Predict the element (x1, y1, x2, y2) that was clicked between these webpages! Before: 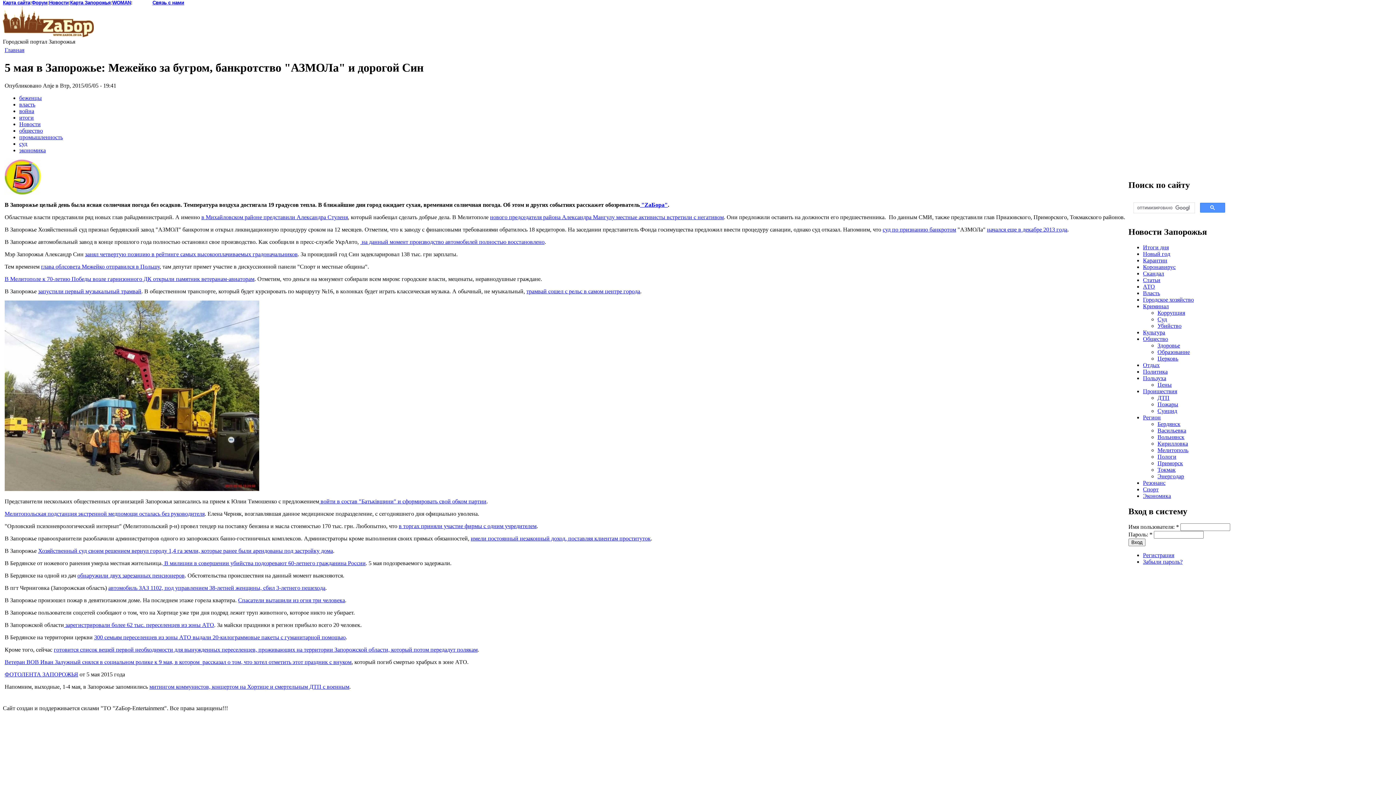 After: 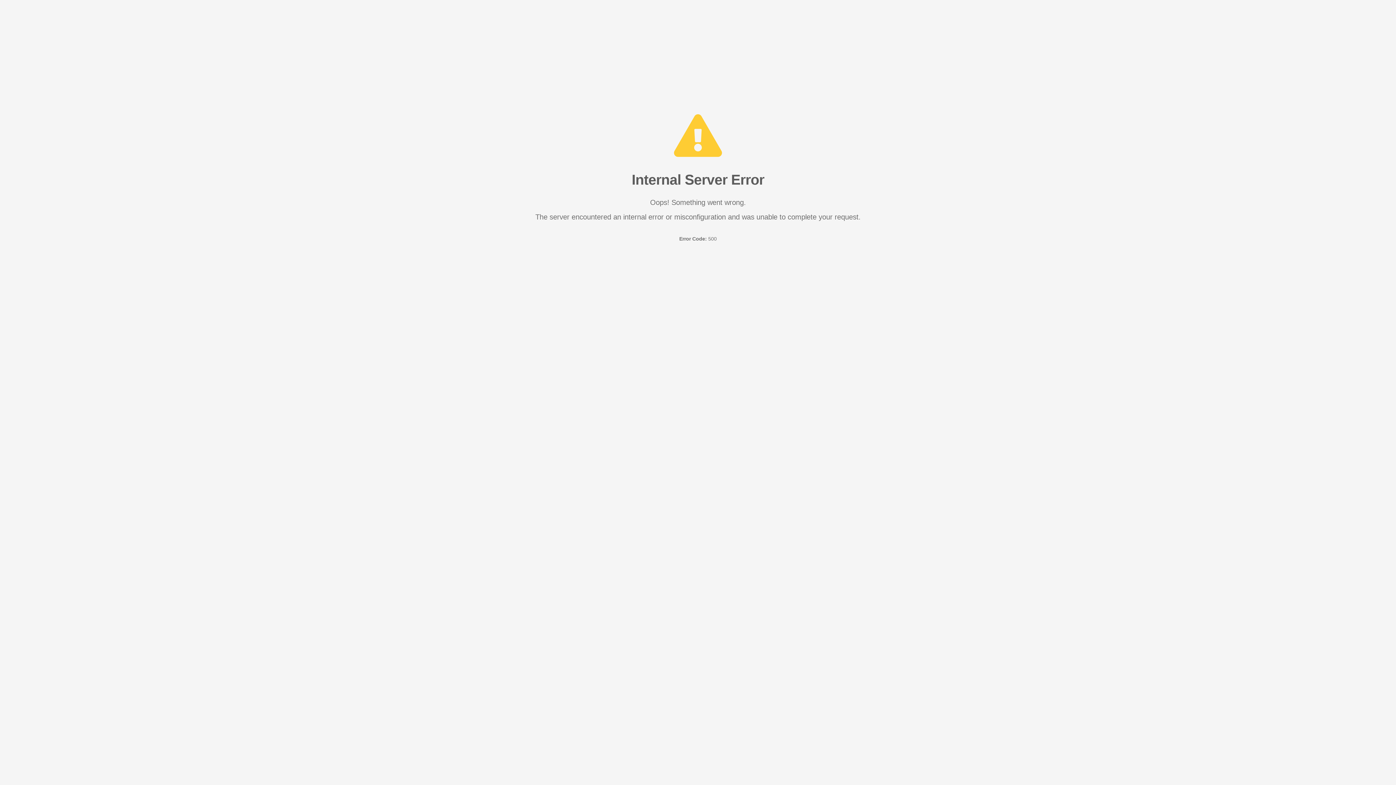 Action: label: Связь с нами bbox: (152, 0, 184, 5)